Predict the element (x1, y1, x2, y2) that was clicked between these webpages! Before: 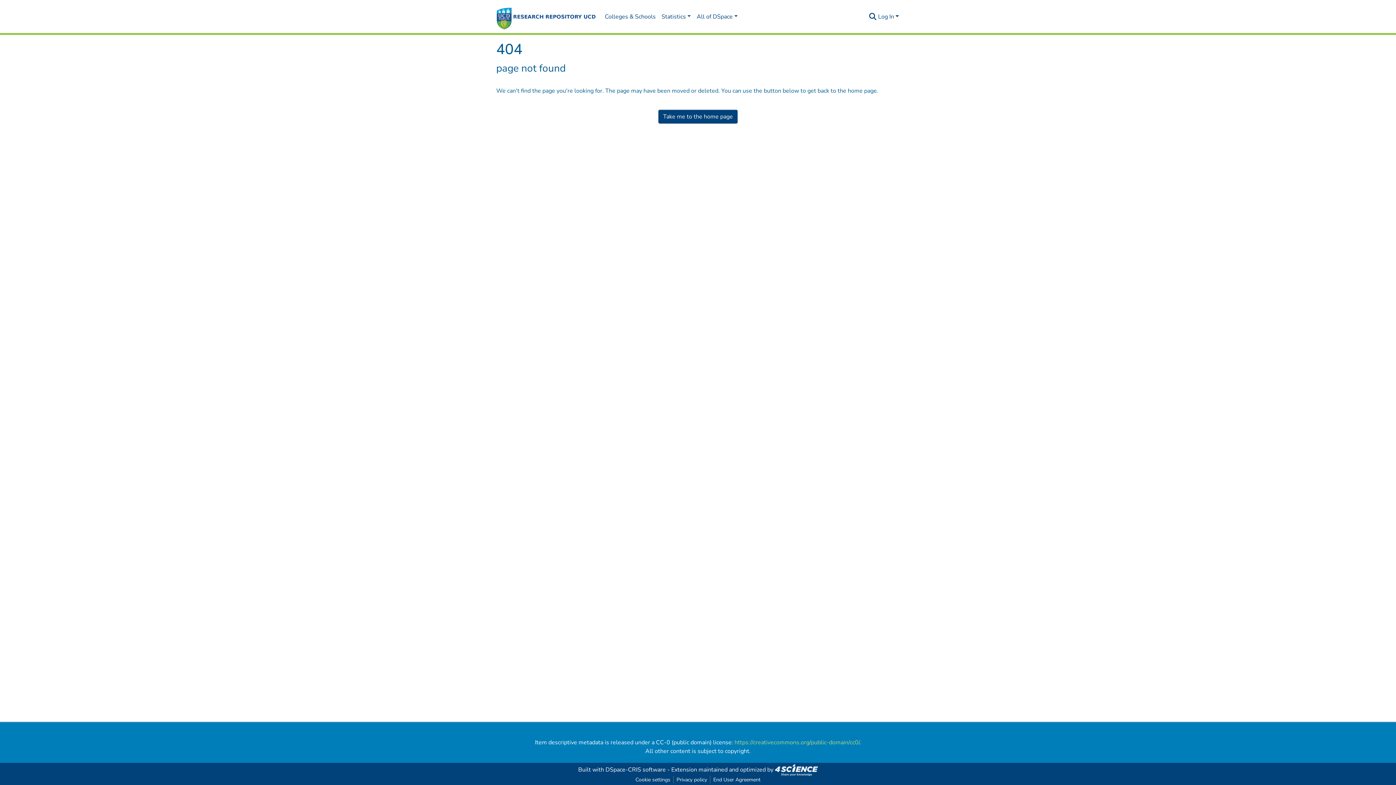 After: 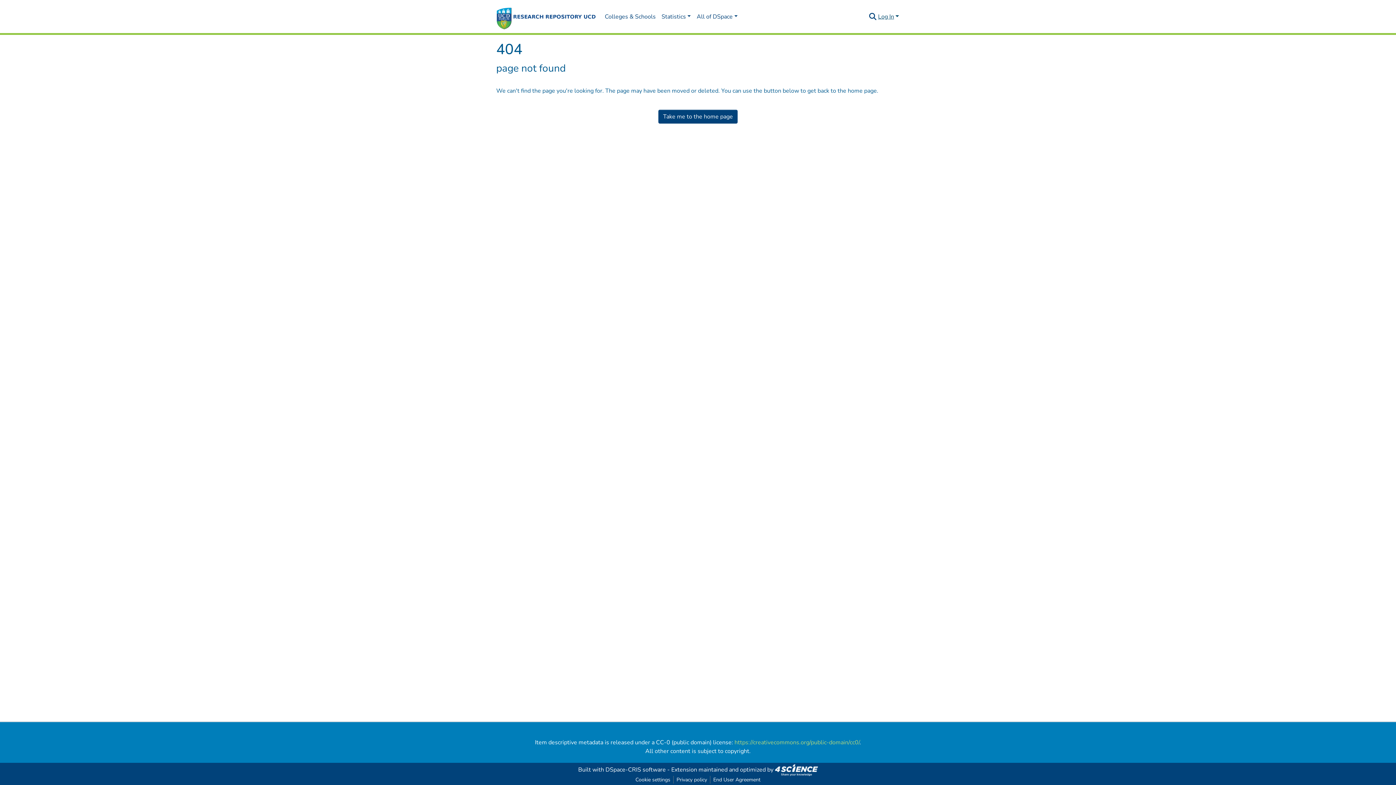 Action: bbox: (877, 12, 900, 20) label: Log In